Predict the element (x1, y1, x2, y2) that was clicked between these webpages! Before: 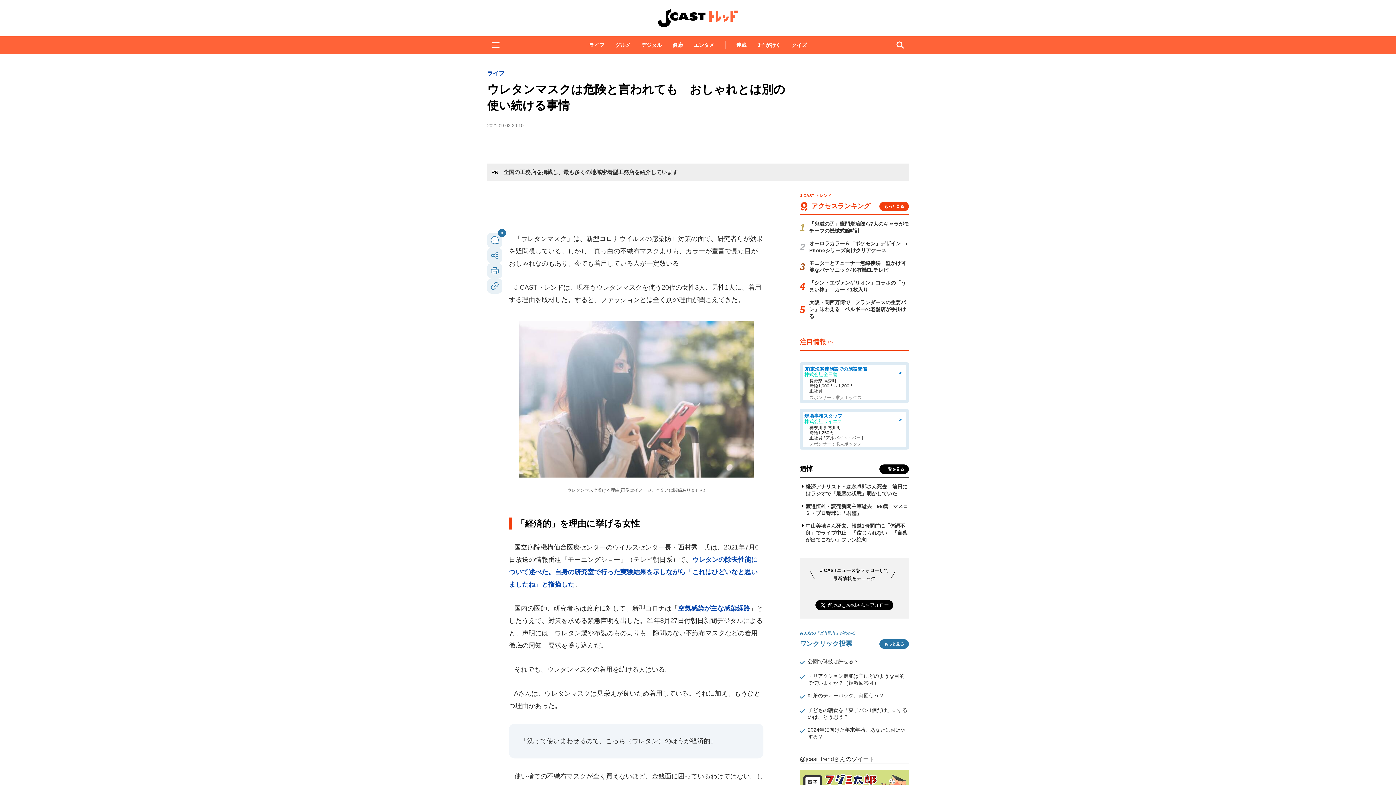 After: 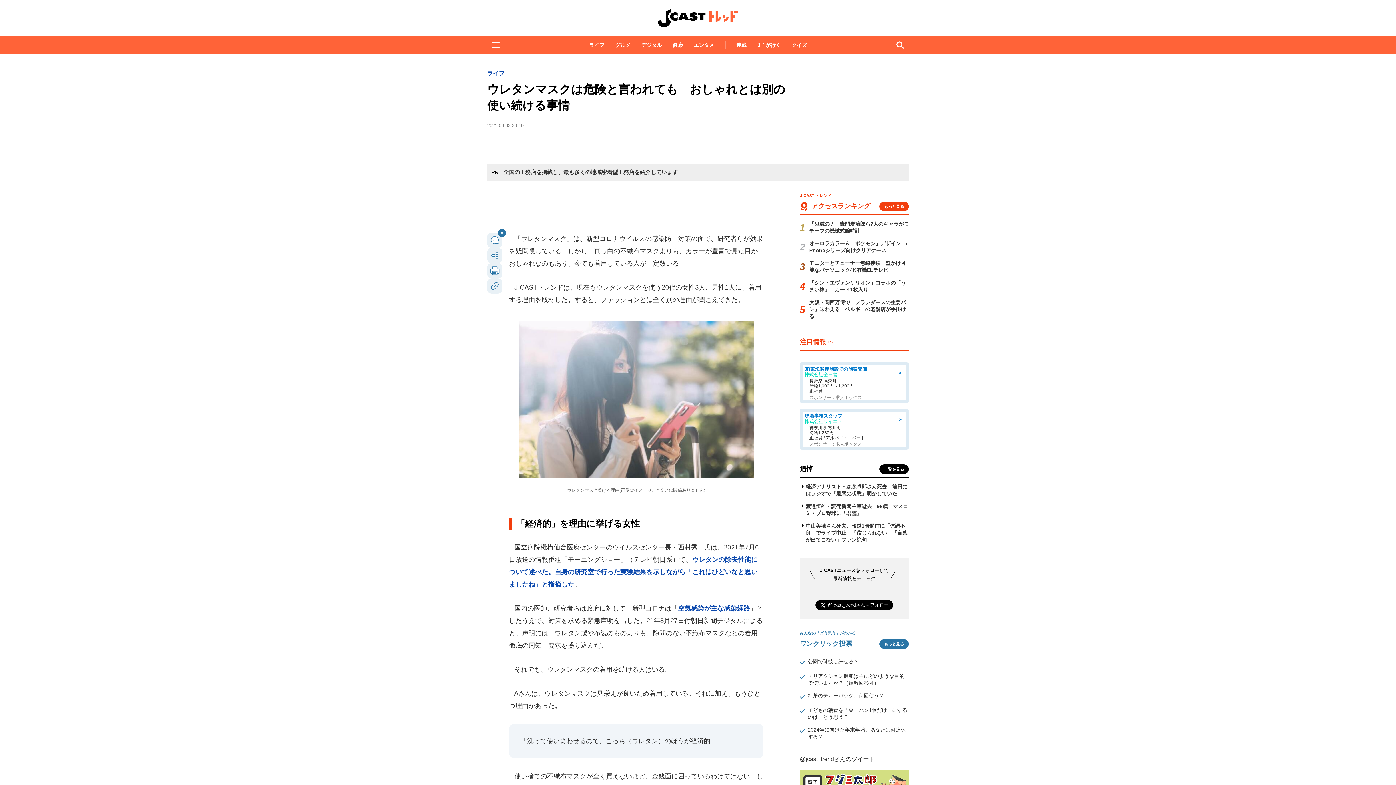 Action: bbox: (487, 263, 502, 278)